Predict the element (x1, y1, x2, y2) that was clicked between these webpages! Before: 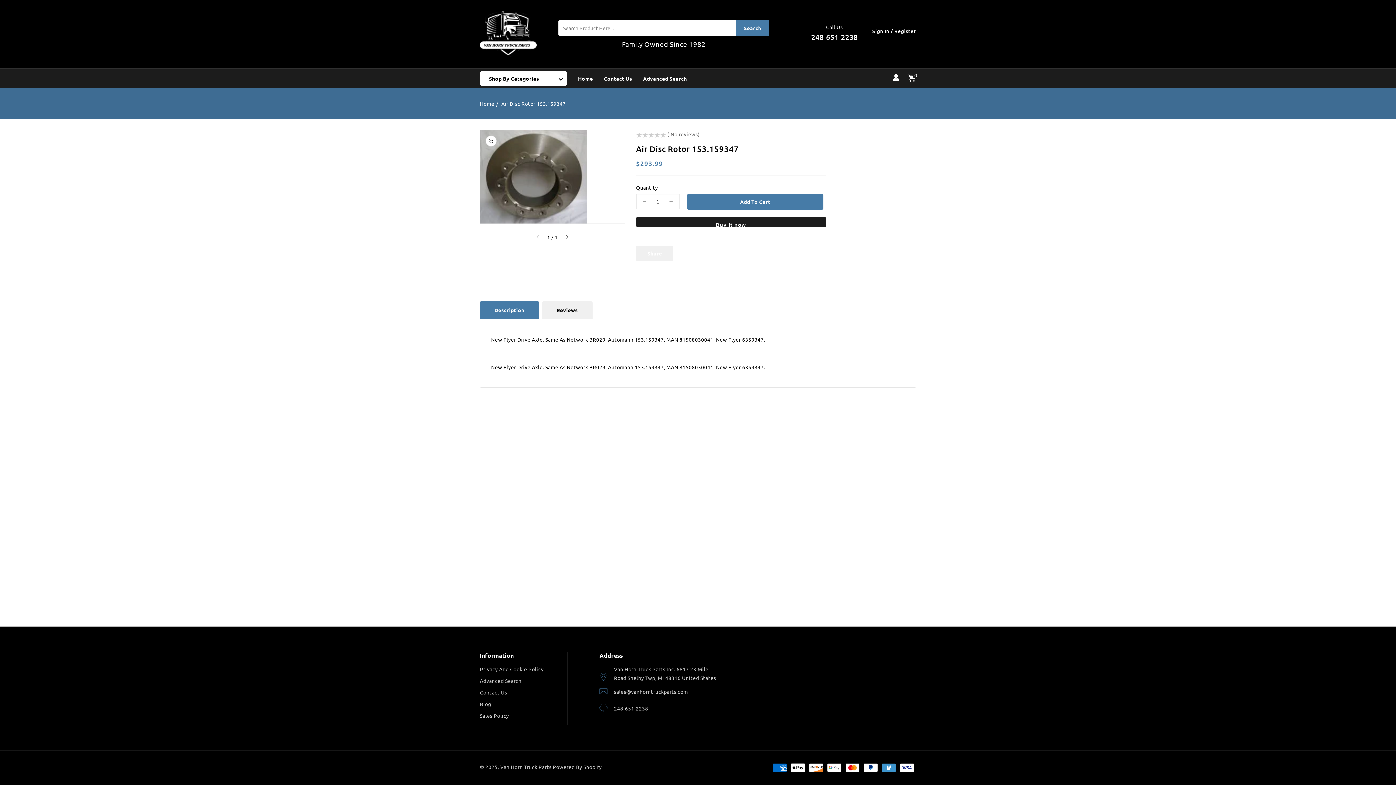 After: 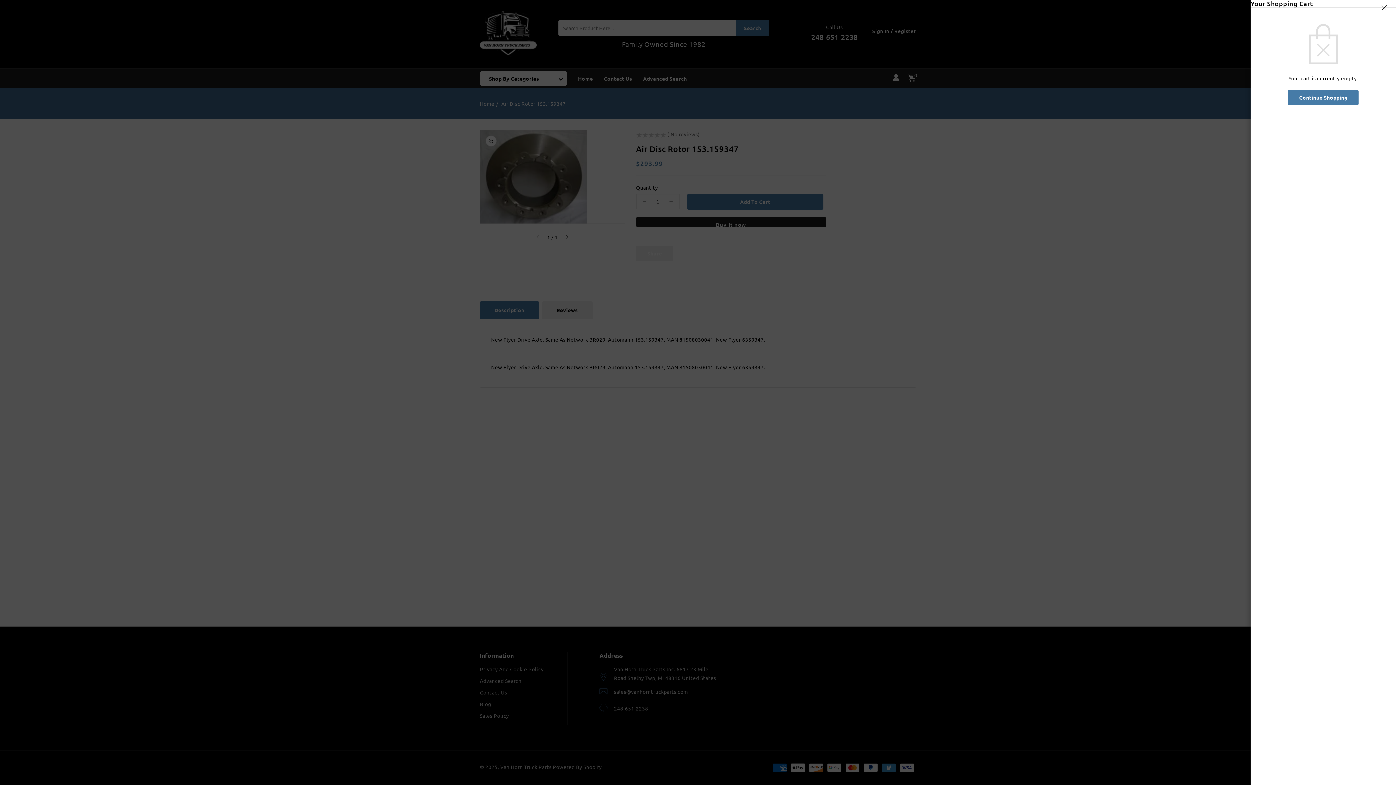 Action: bbox: (907, 74, 916, 82) label: Cart
0
0 items